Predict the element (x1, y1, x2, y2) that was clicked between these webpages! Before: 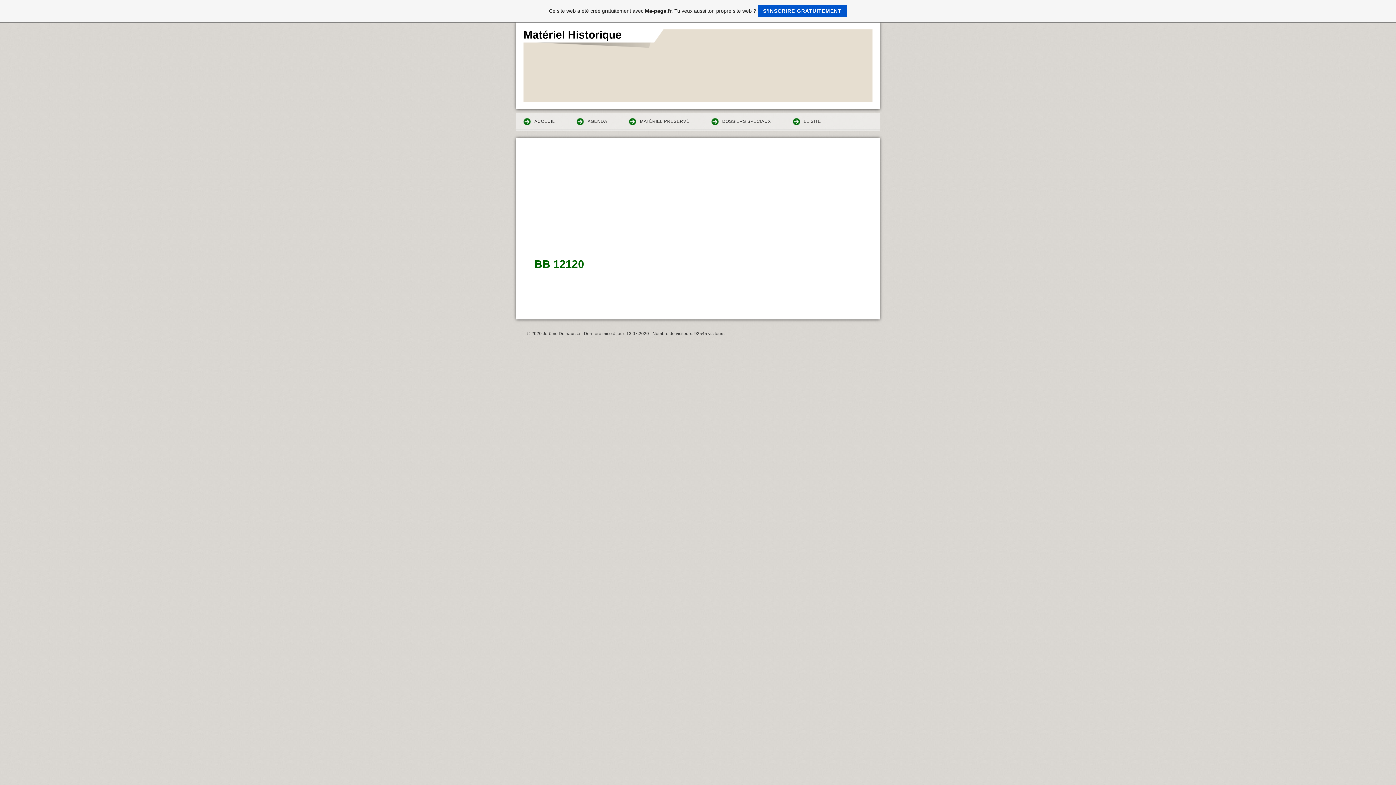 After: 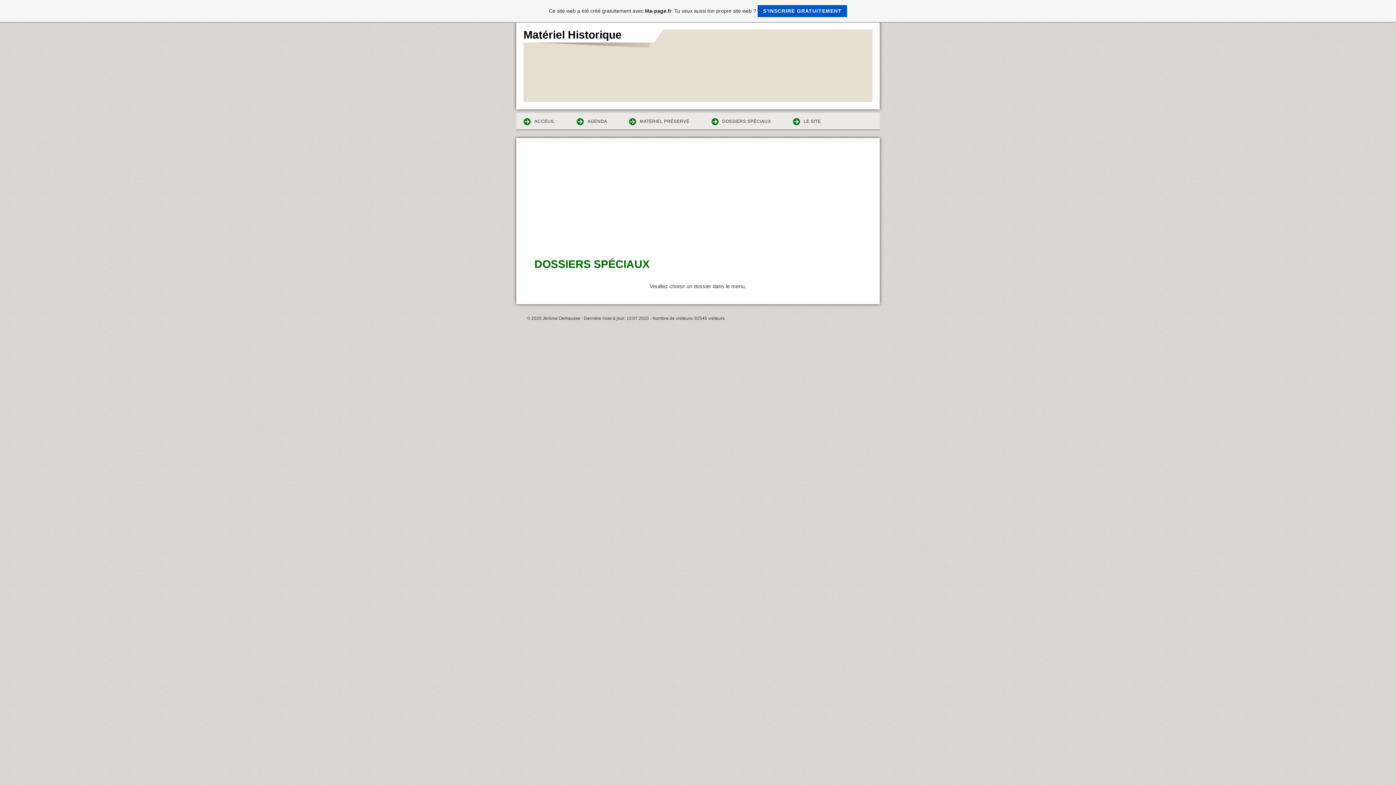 Action: bbox: (704, 113, 783, 130) label: DOSSIERS SPÉCIAUX